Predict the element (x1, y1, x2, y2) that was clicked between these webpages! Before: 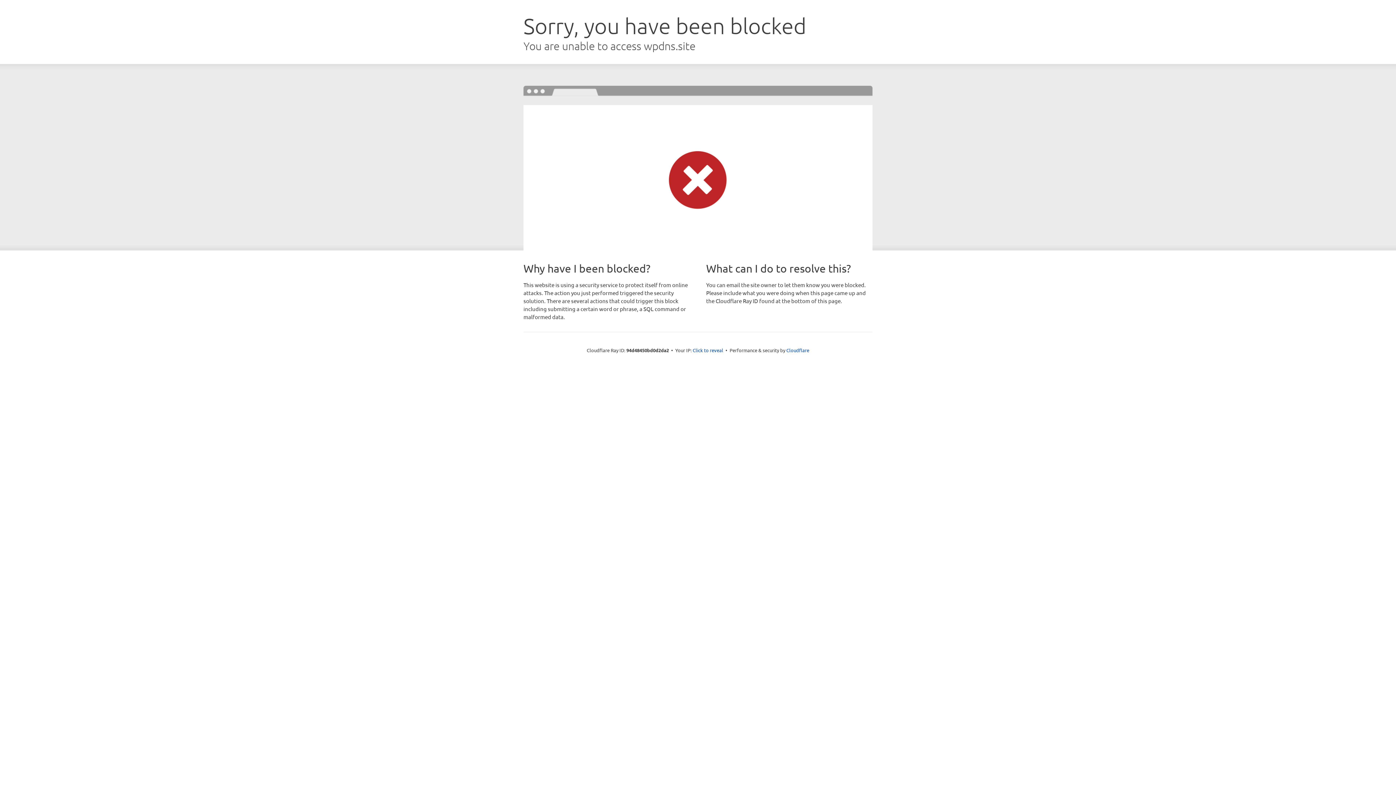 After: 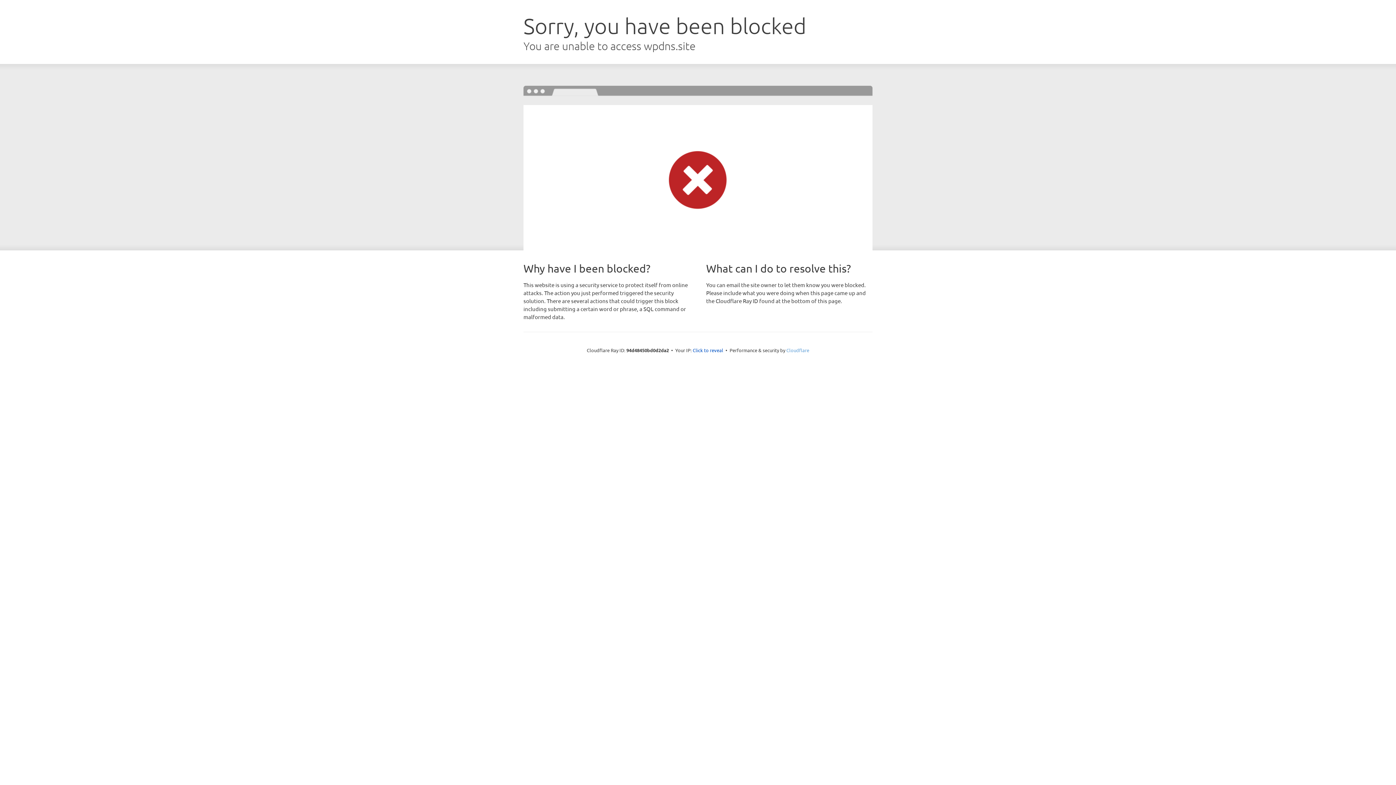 Action: bbox: (786, 347, 809, 353) label: Cloudflare